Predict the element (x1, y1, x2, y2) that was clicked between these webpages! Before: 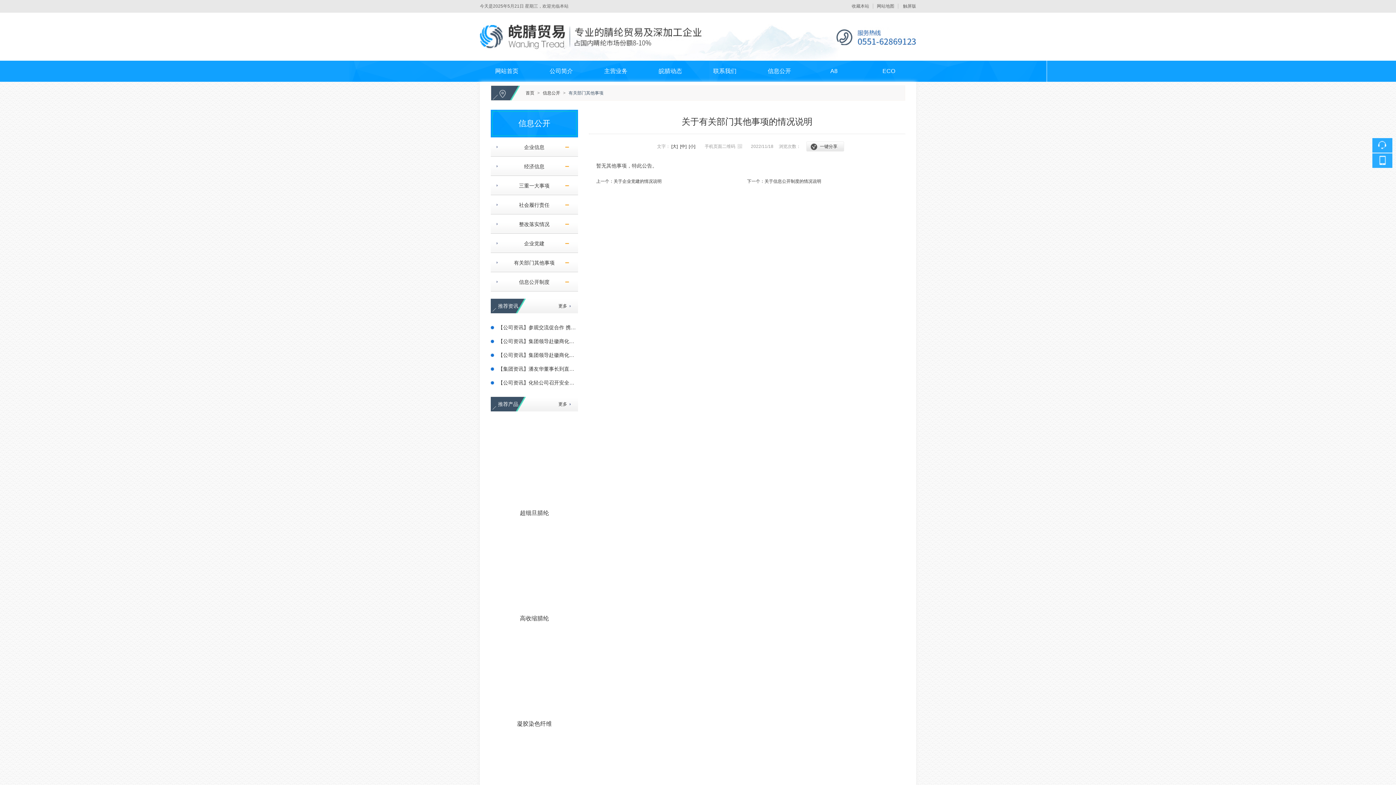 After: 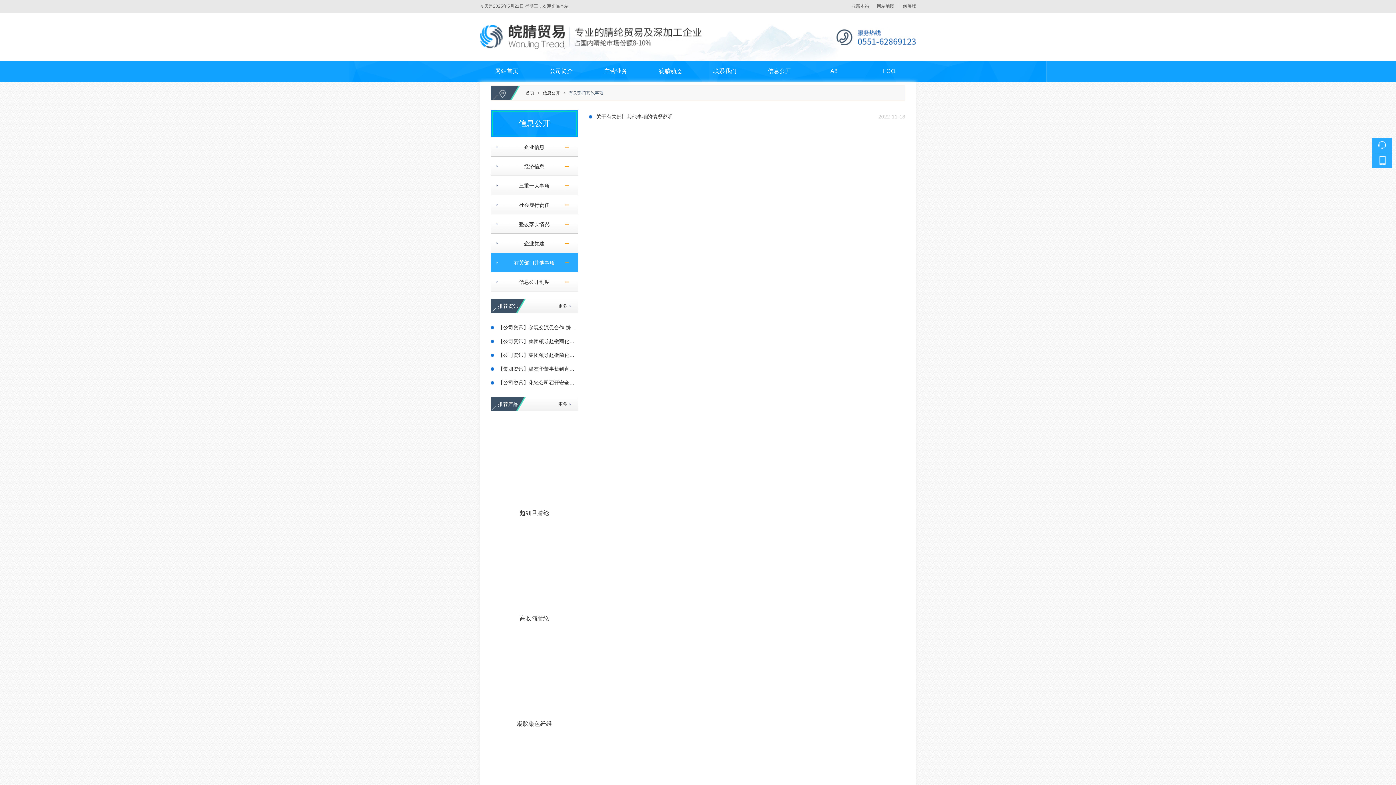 Action: label: 有关部门其他事项 bbox: (568, 90, 603, 95)